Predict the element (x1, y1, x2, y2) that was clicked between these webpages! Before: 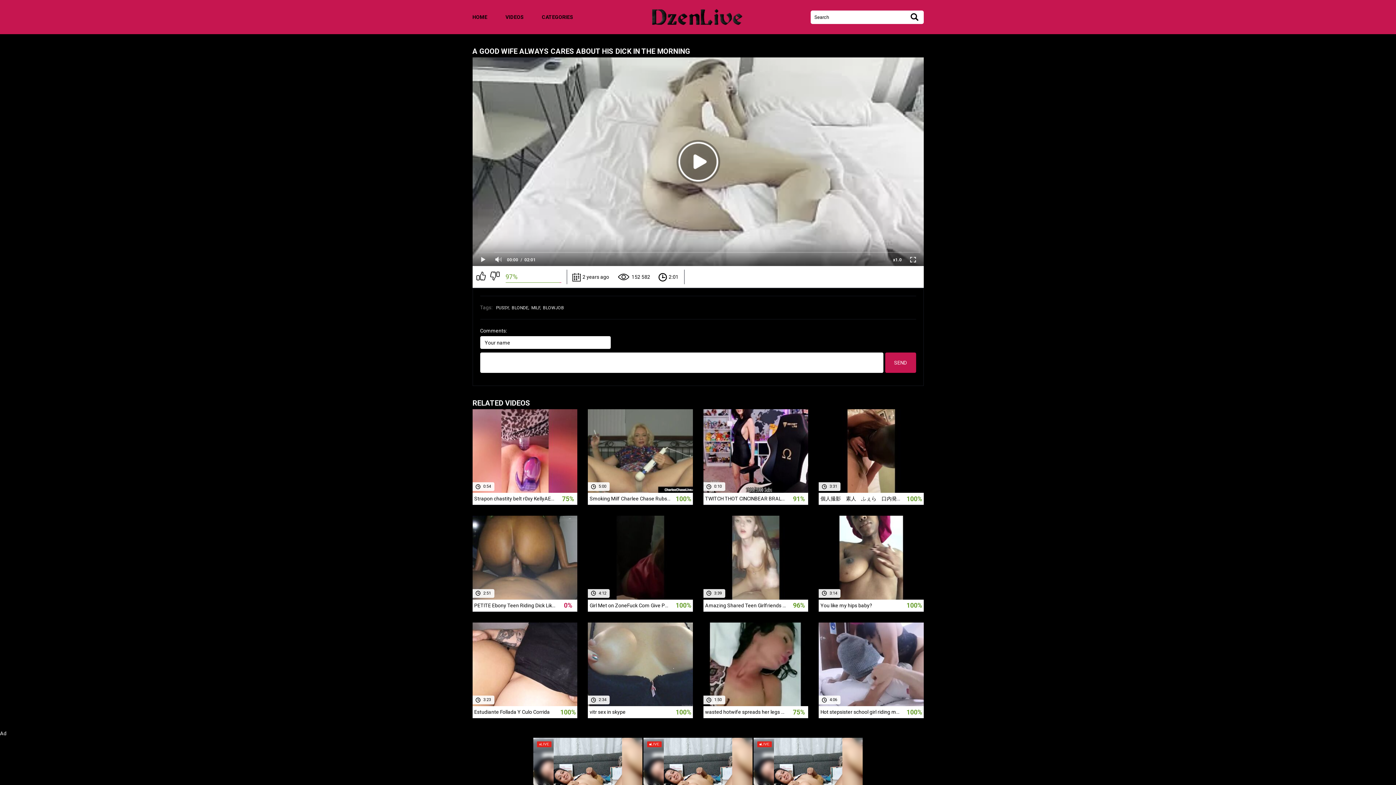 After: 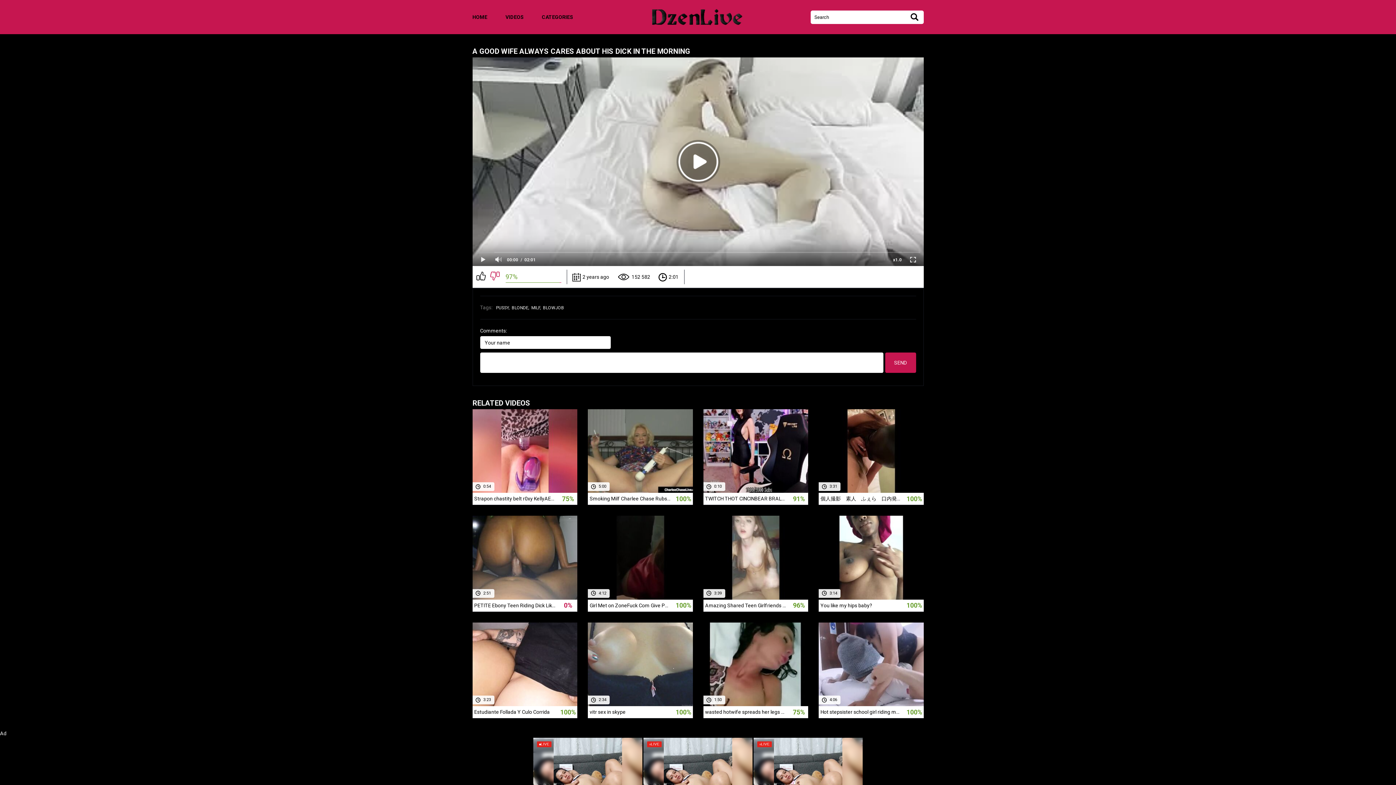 Action: bbox: (490, 269, 500, 284)